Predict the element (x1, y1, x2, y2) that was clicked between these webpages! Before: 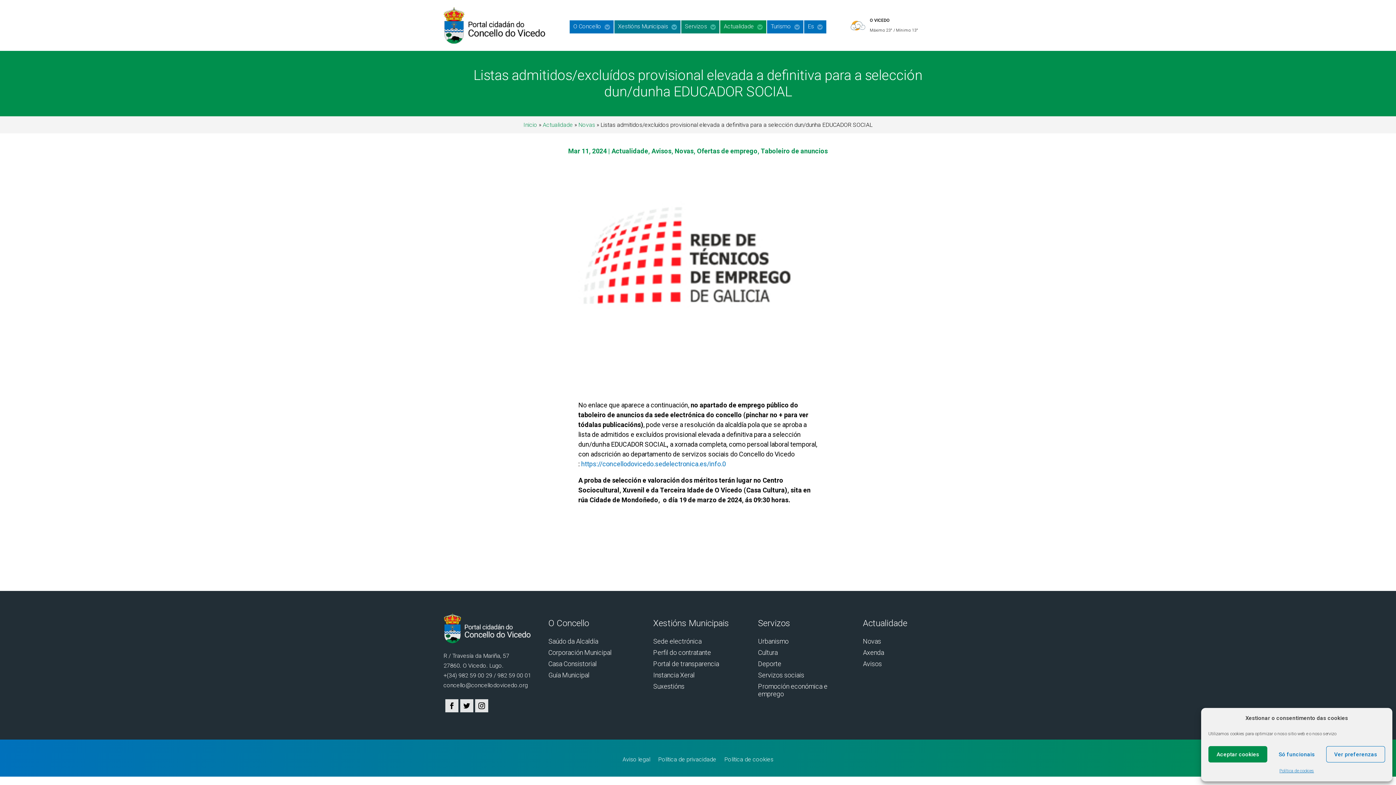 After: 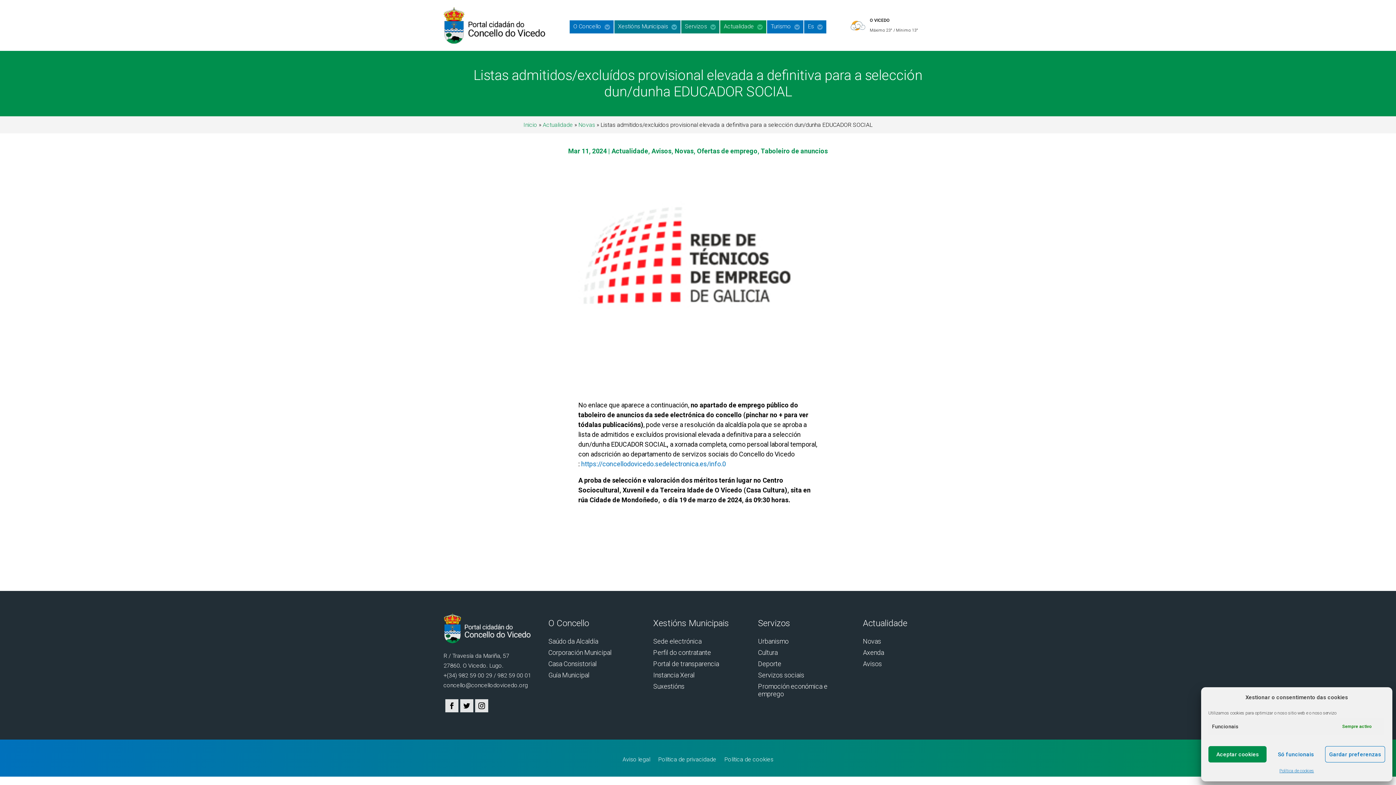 Action: bbox: (1326, 746, 1385, 762) label: Ver preferenzas